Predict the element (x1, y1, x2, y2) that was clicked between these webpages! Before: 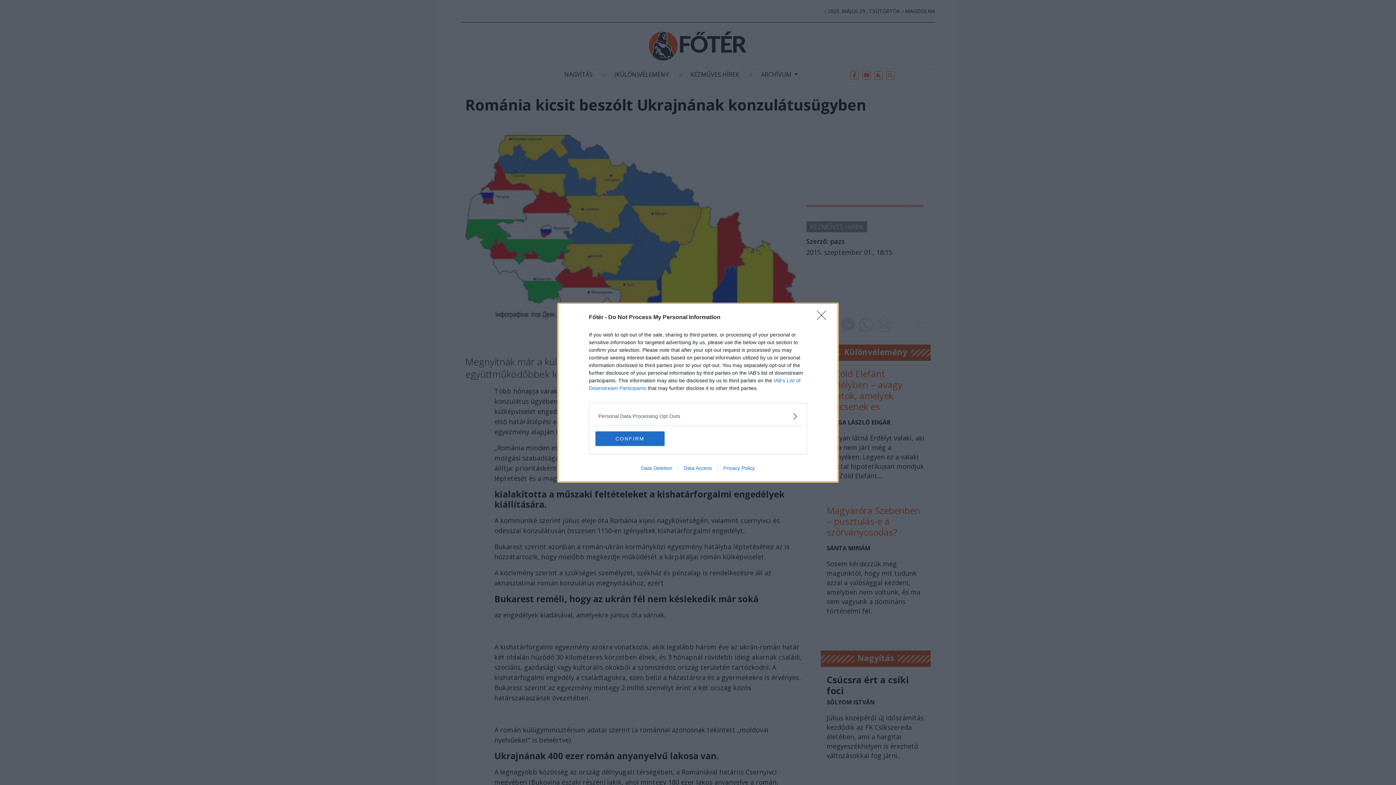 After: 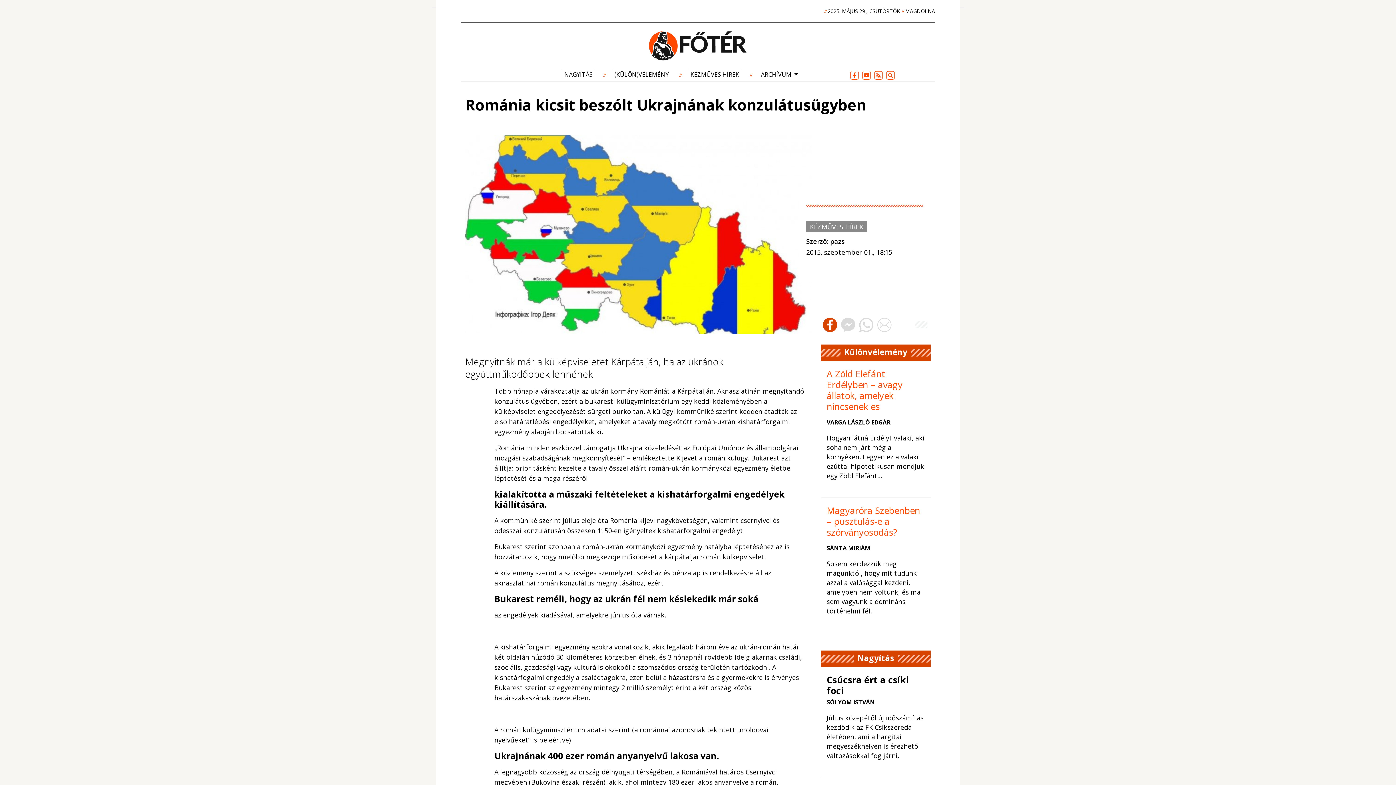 Action: label: Close bbox: (817, 310, 830, 324)